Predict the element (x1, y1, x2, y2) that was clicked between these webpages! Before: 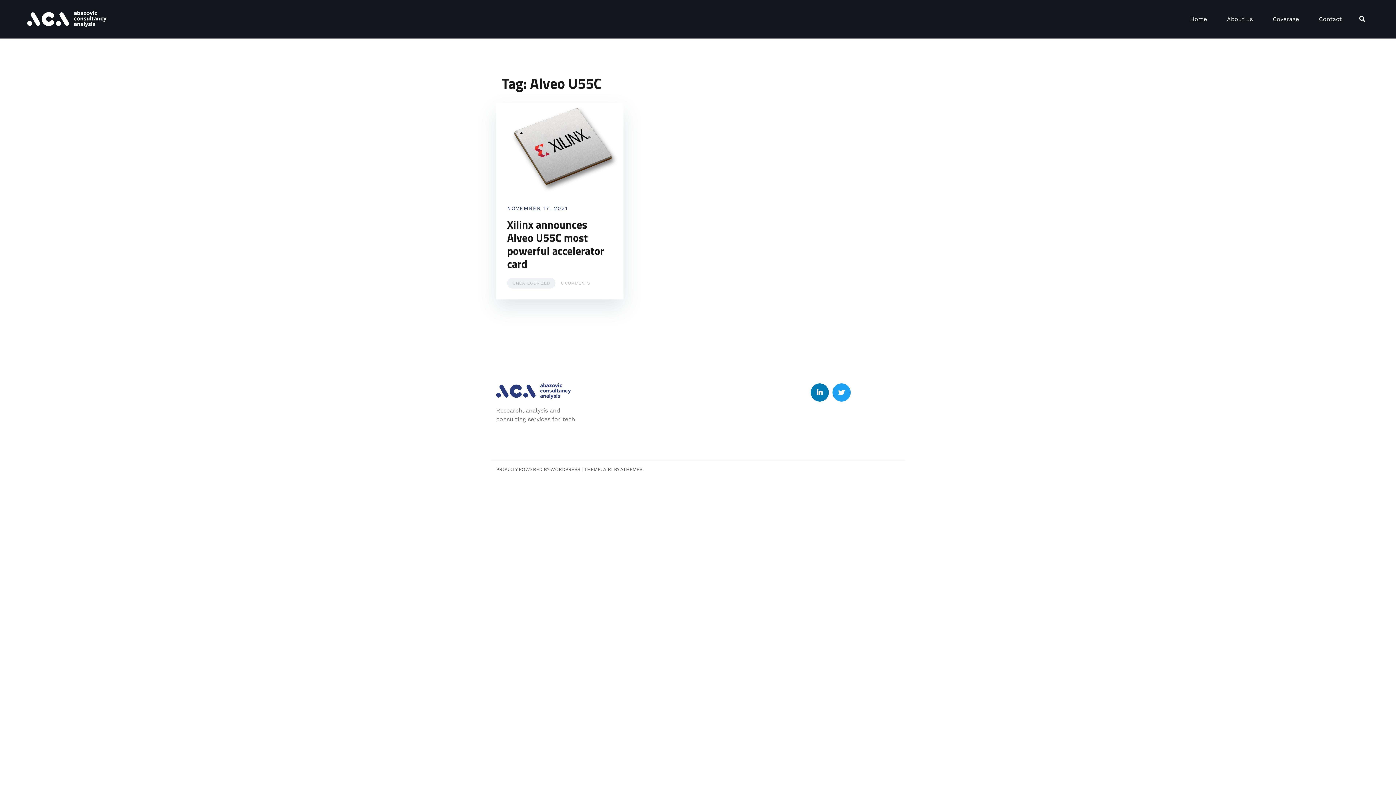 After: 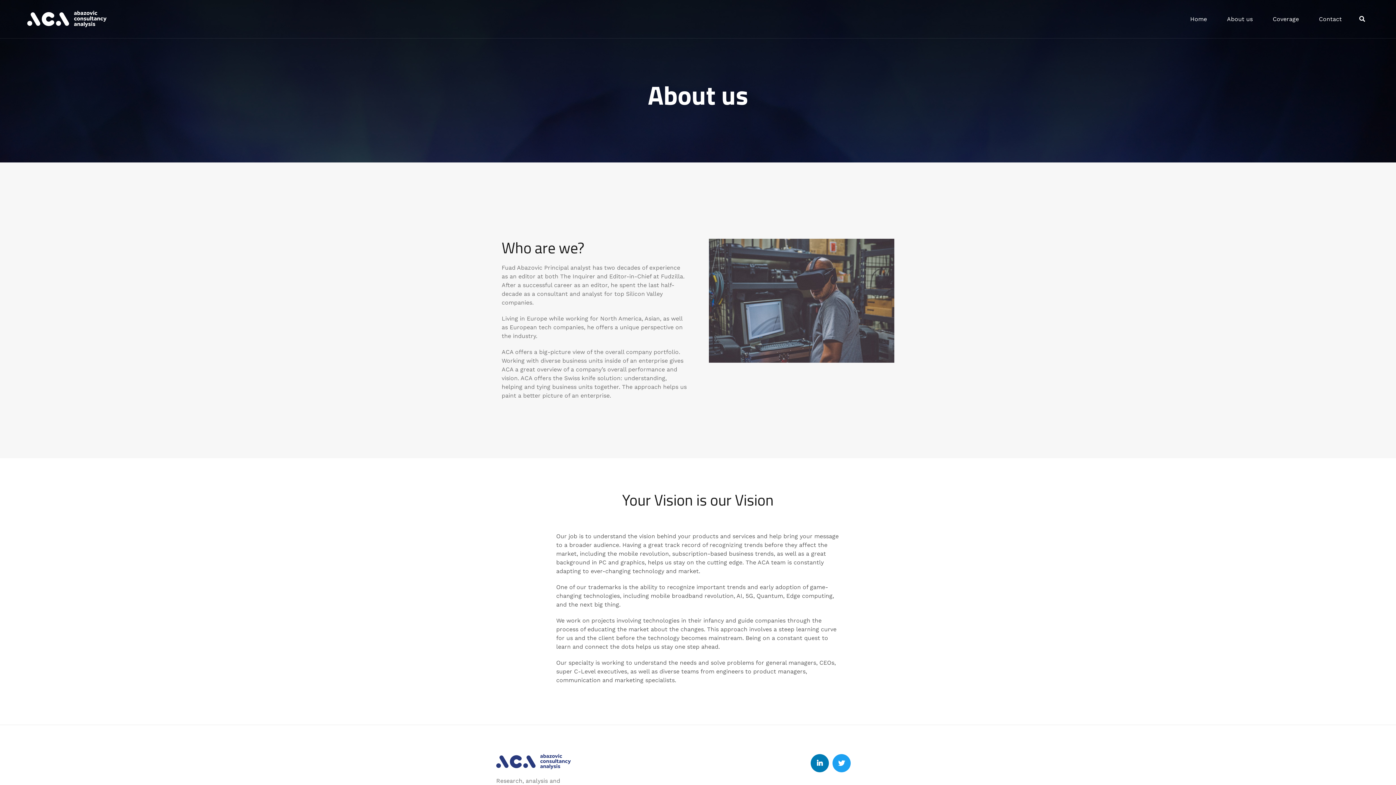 Action: label: About us bbox: (1227, 14, 1253, 23)